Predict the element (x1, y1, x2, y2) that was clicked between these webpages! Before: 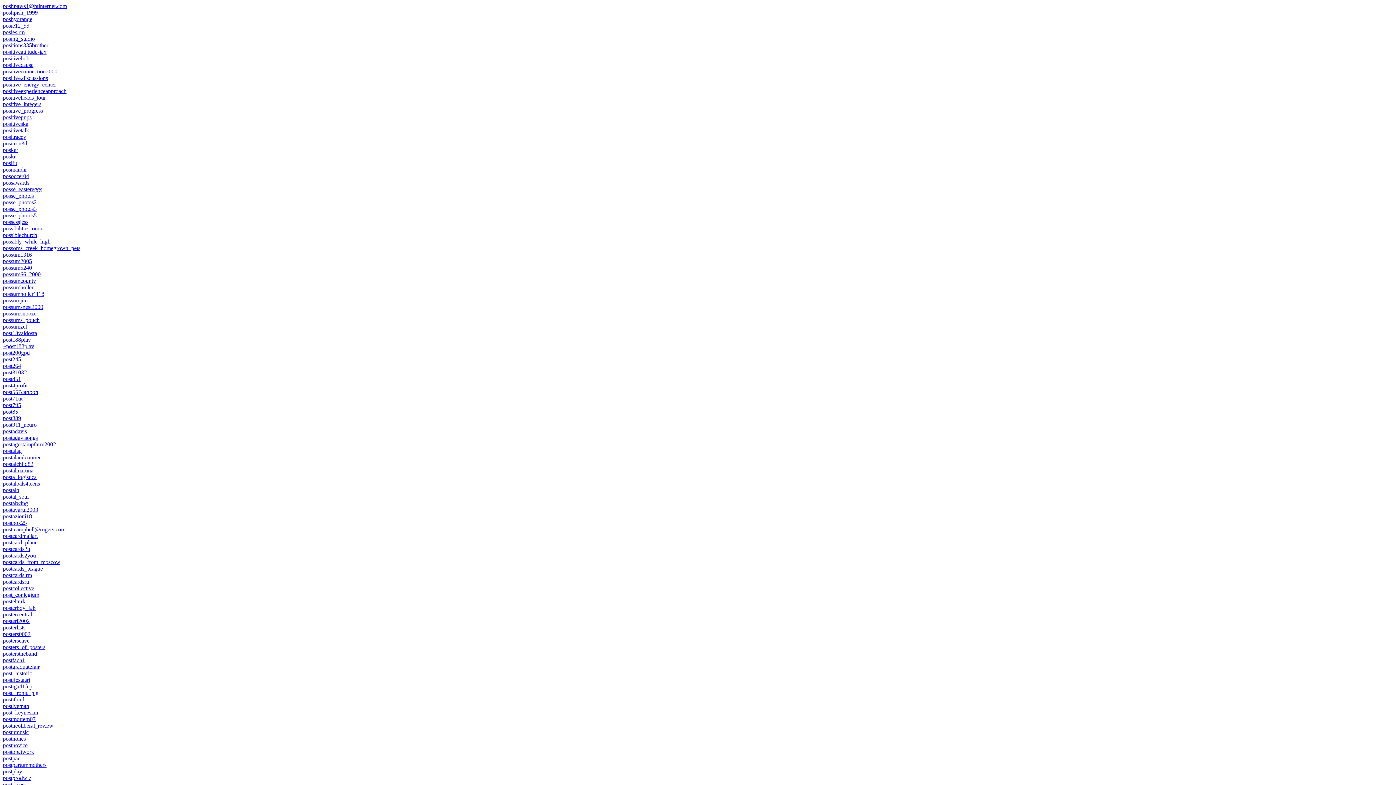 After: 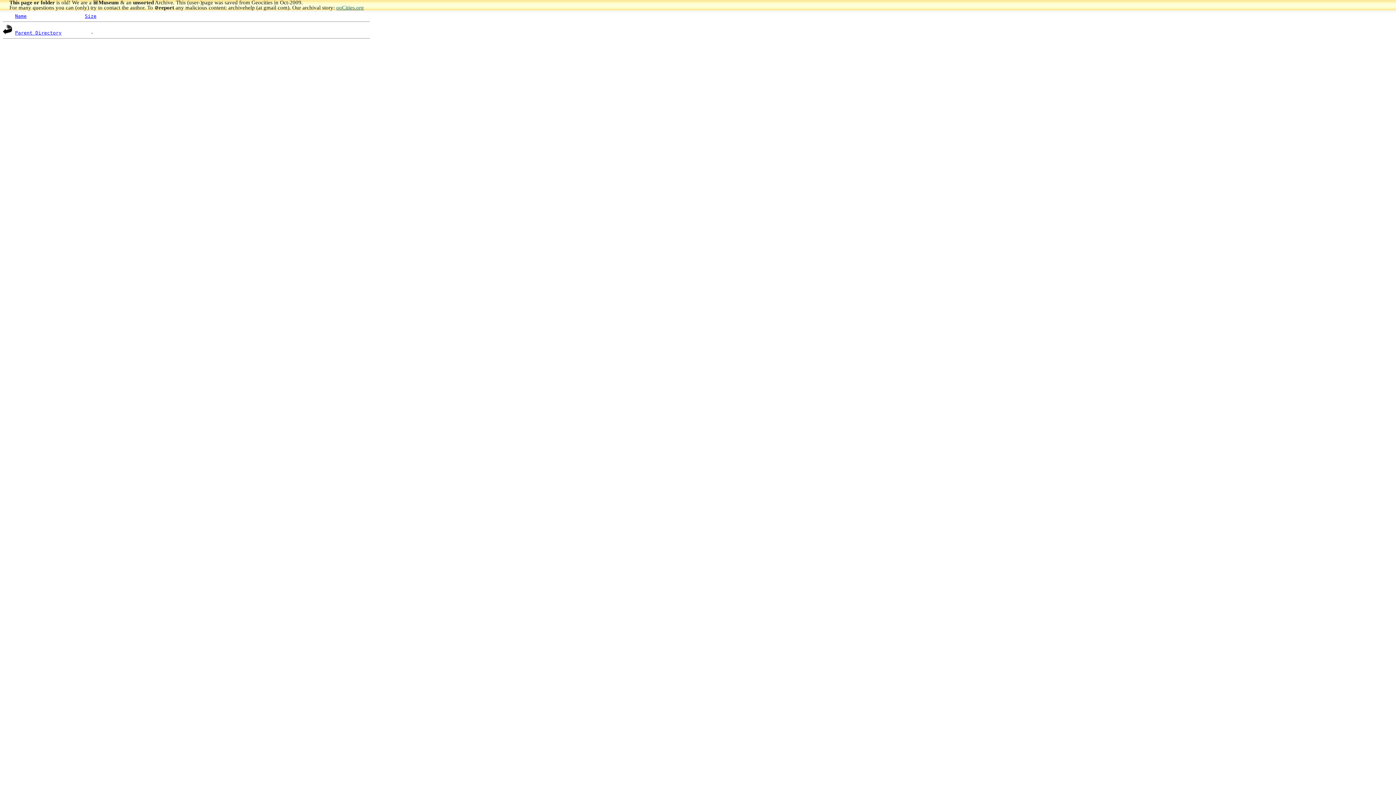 Action: bbox: (2, 500, 28, 506) label: postalwing